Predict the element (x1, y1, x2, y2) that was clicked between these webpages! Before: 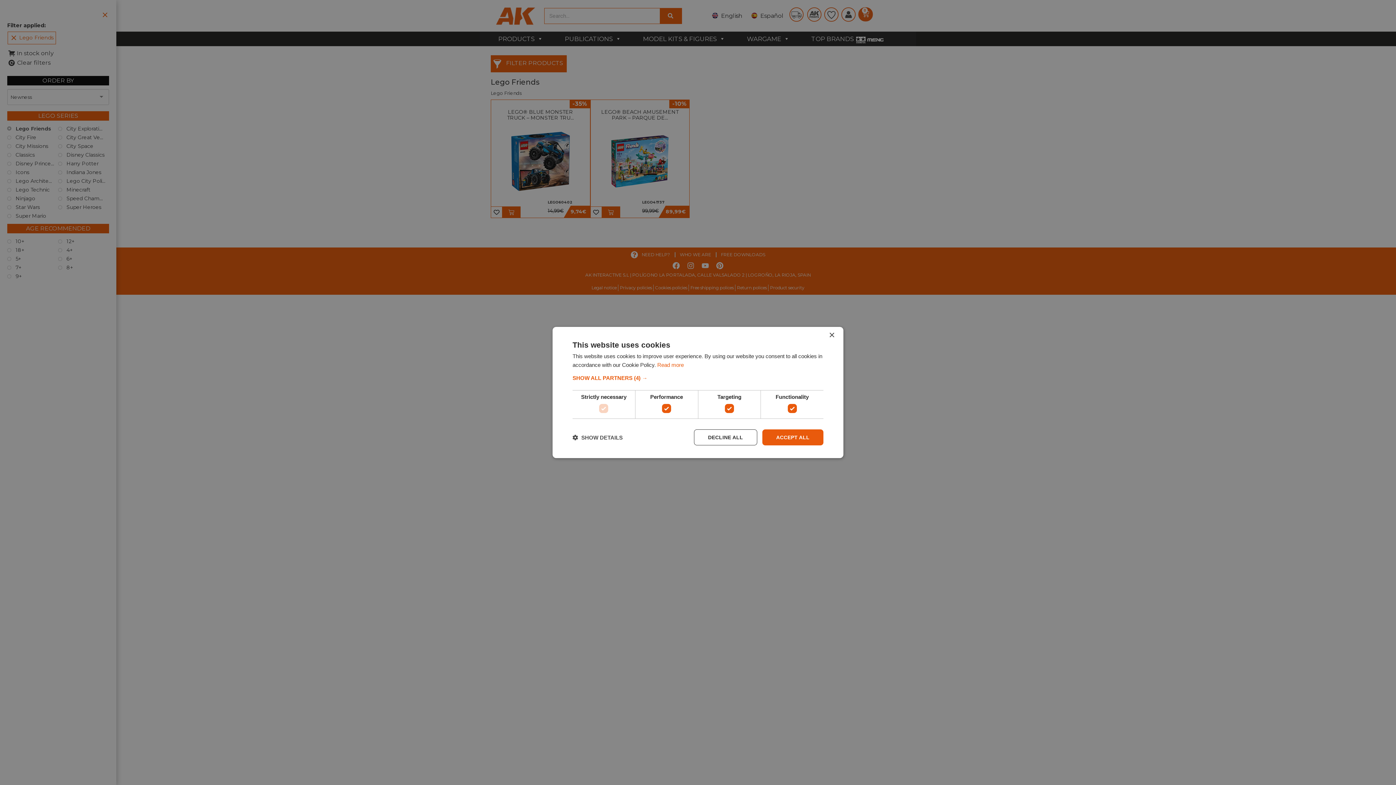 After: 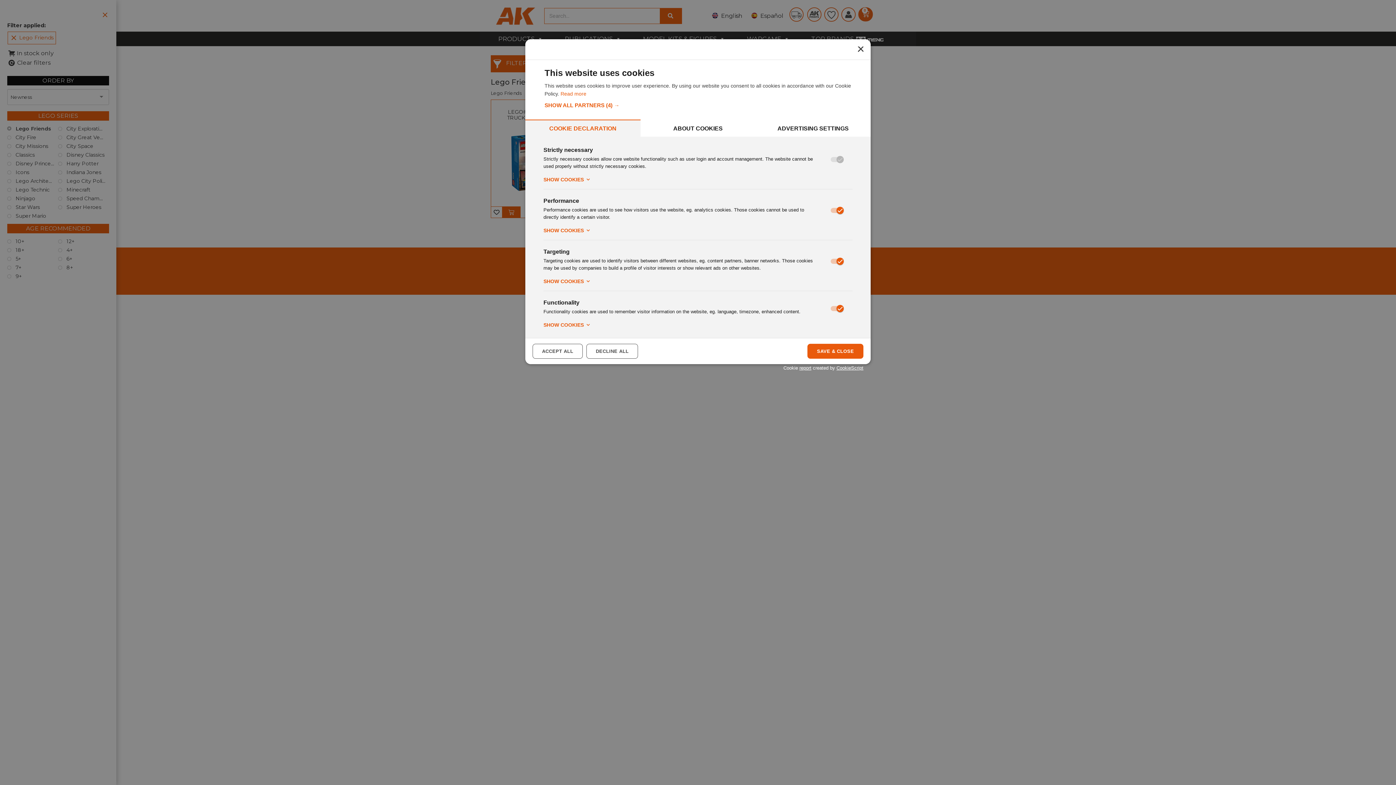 Action: label:  SHOW DETAILS bbox: (572, 434, 622, 441)